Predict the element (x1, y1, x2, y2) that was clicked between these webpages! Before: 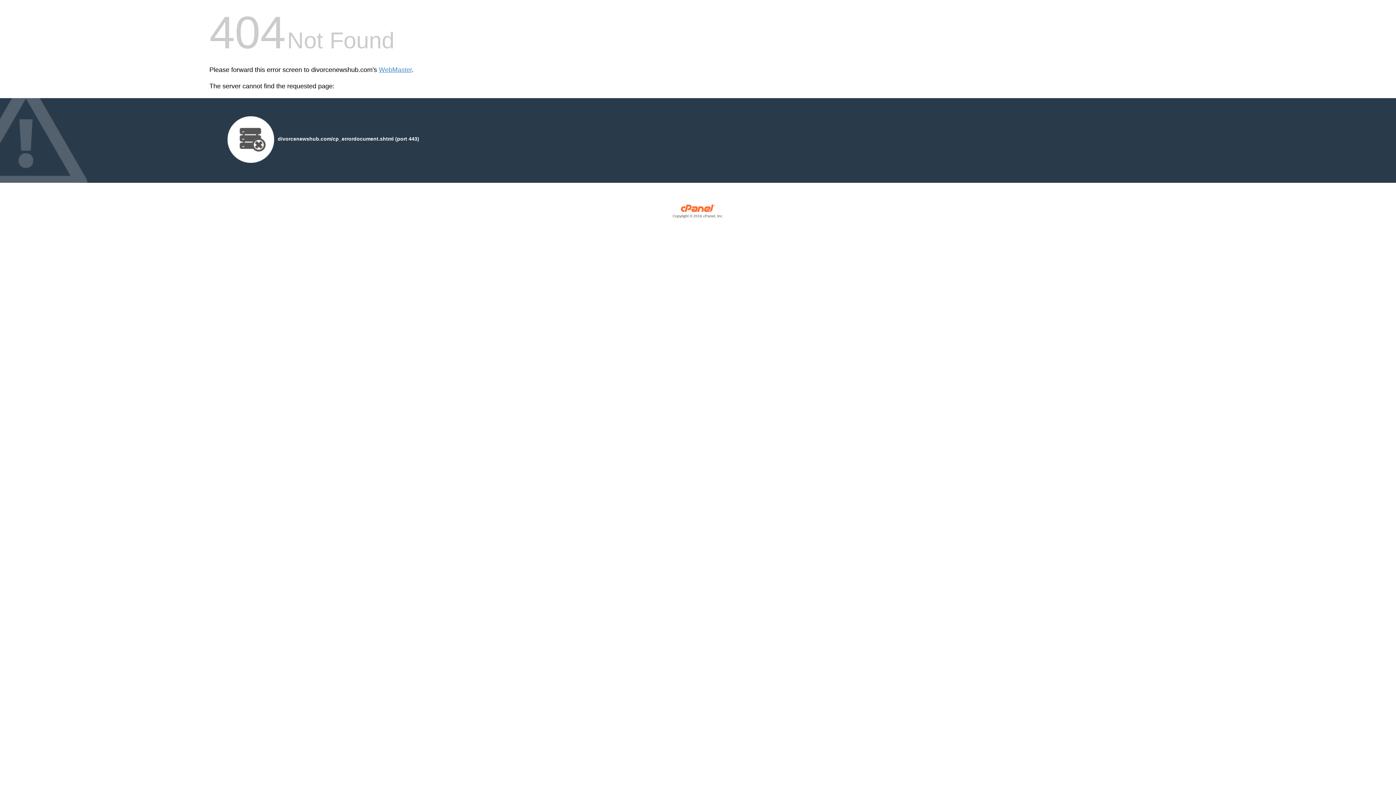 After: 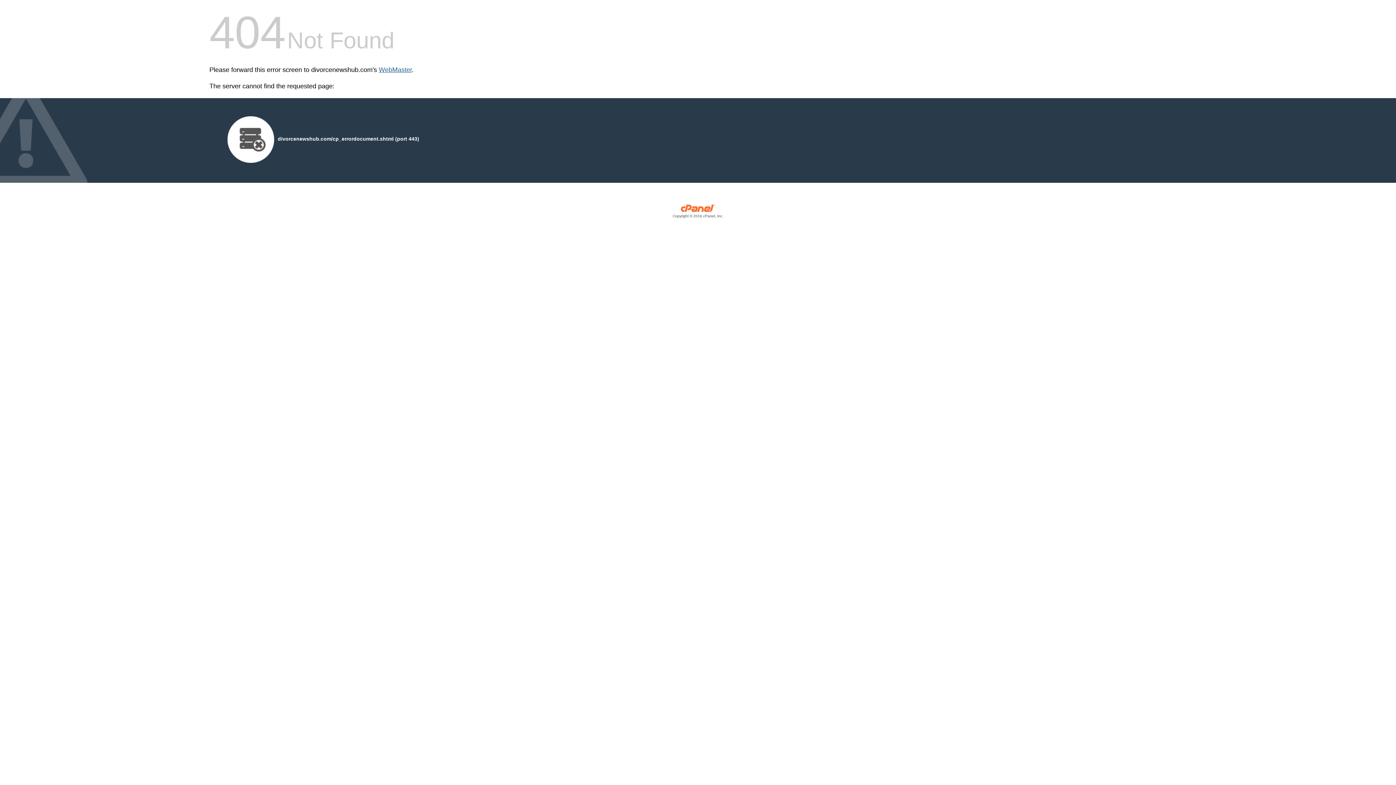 Action: label: WebMaster bbox: (378, 66, 412, 73)